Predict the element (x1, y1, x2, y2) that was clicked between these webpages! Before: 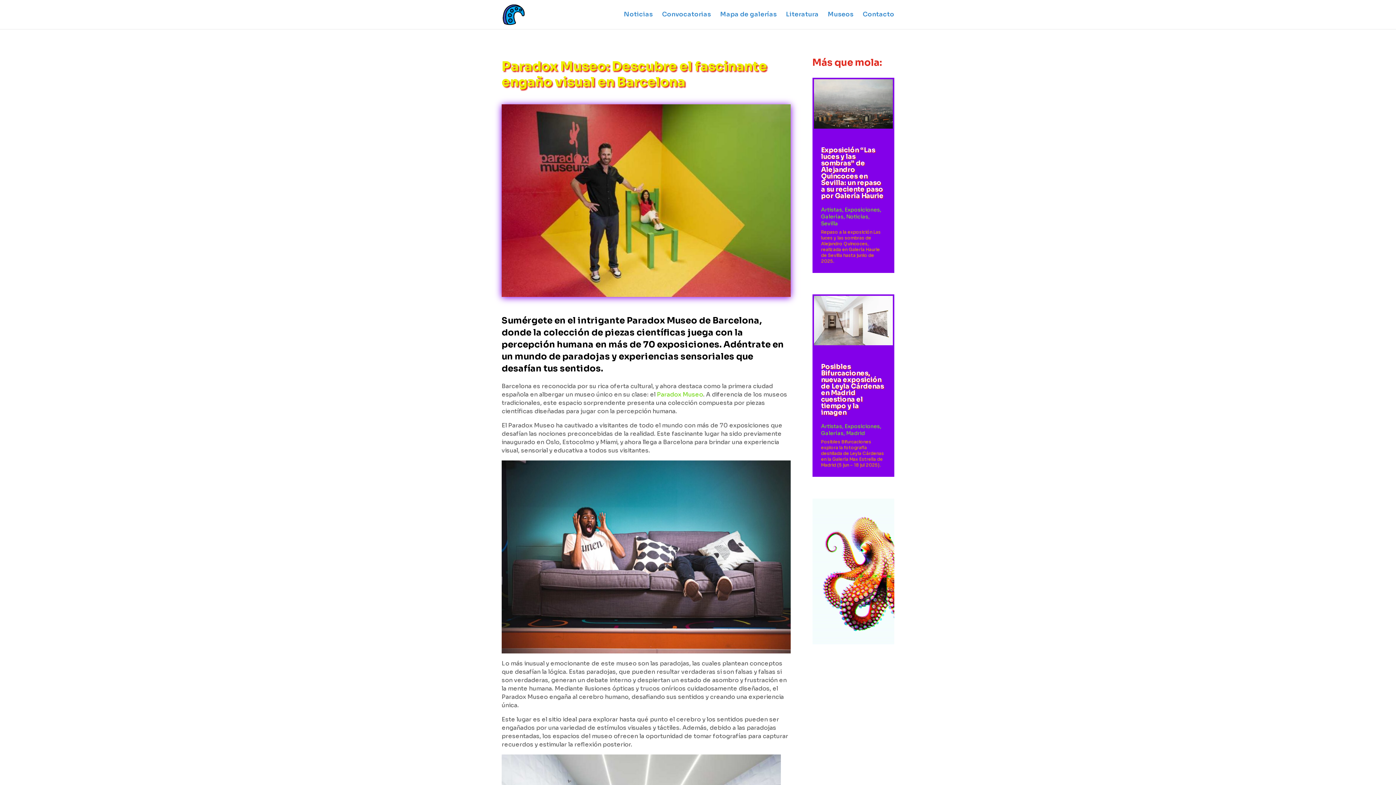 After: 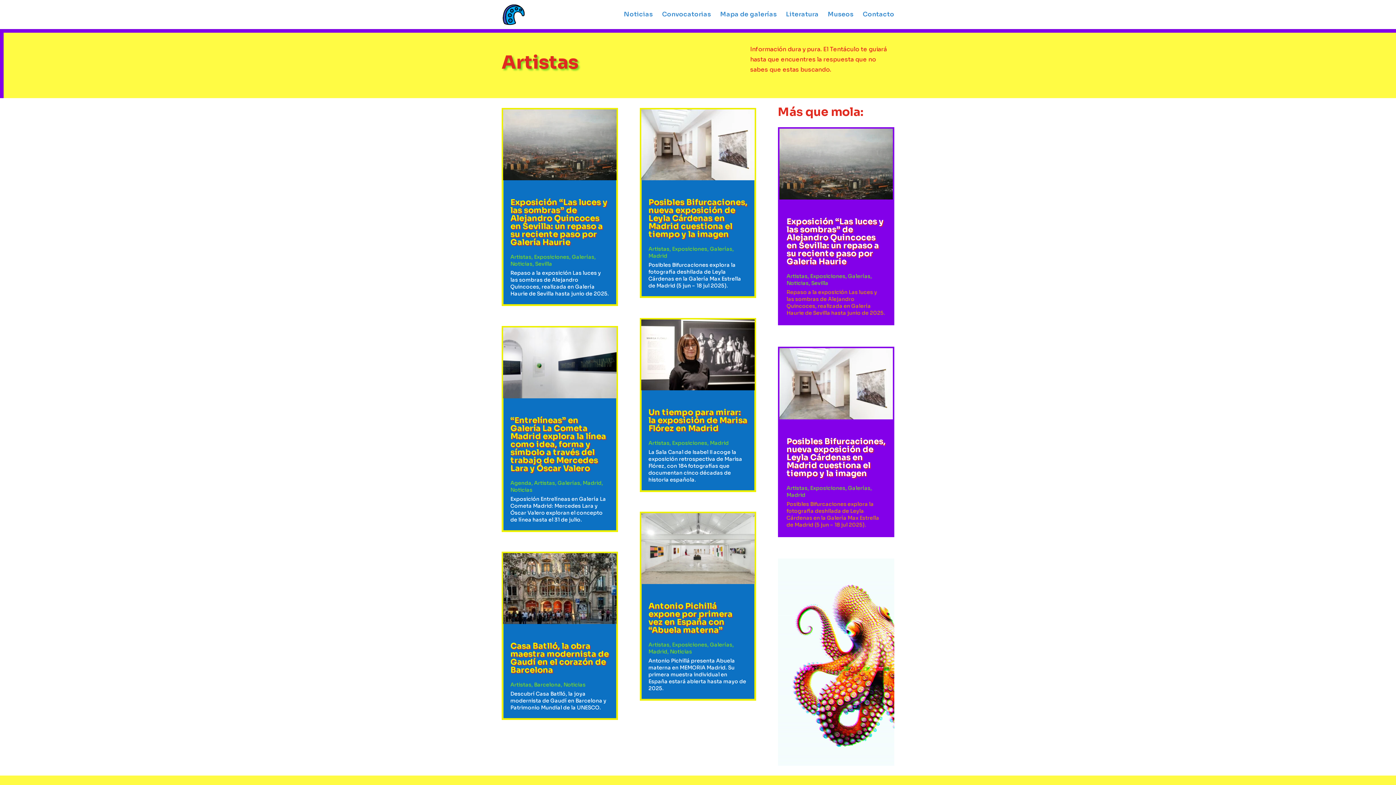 Action: bbox: (821, 206, 842, 212) label: Artistas